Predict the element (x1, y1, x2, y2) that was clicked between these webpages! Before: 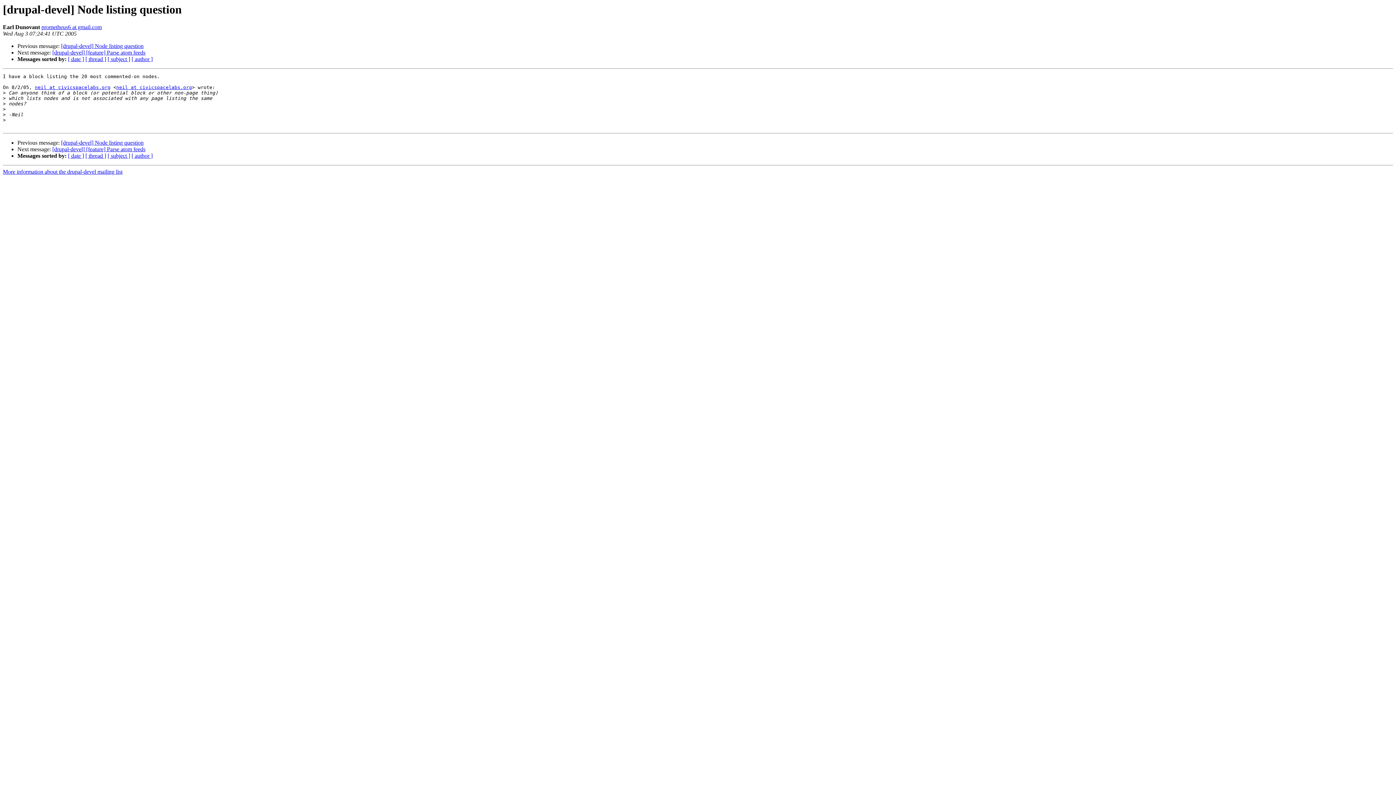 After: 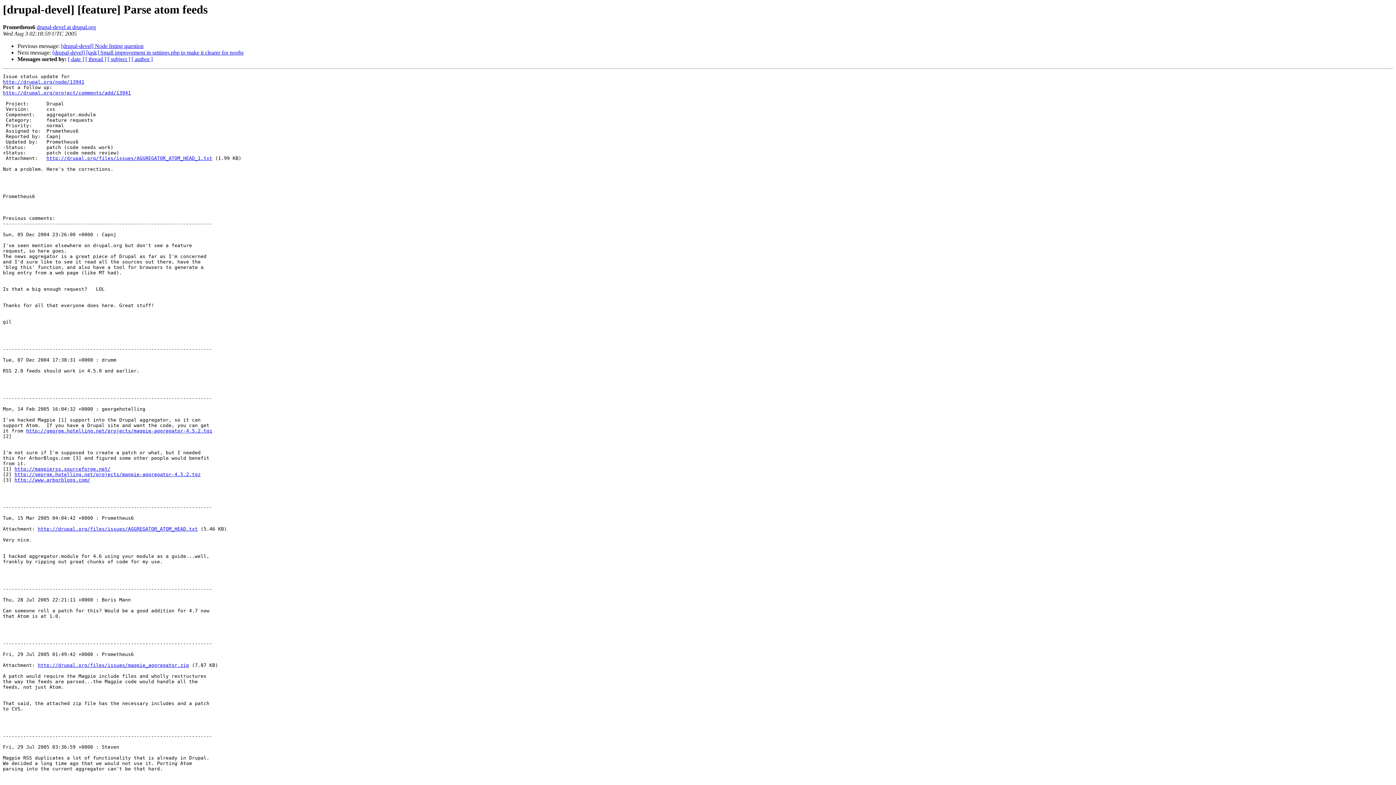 Action: bbox: (52, 146, 145, 152) label: [drupal-devel] [feature] Parse atom feeds